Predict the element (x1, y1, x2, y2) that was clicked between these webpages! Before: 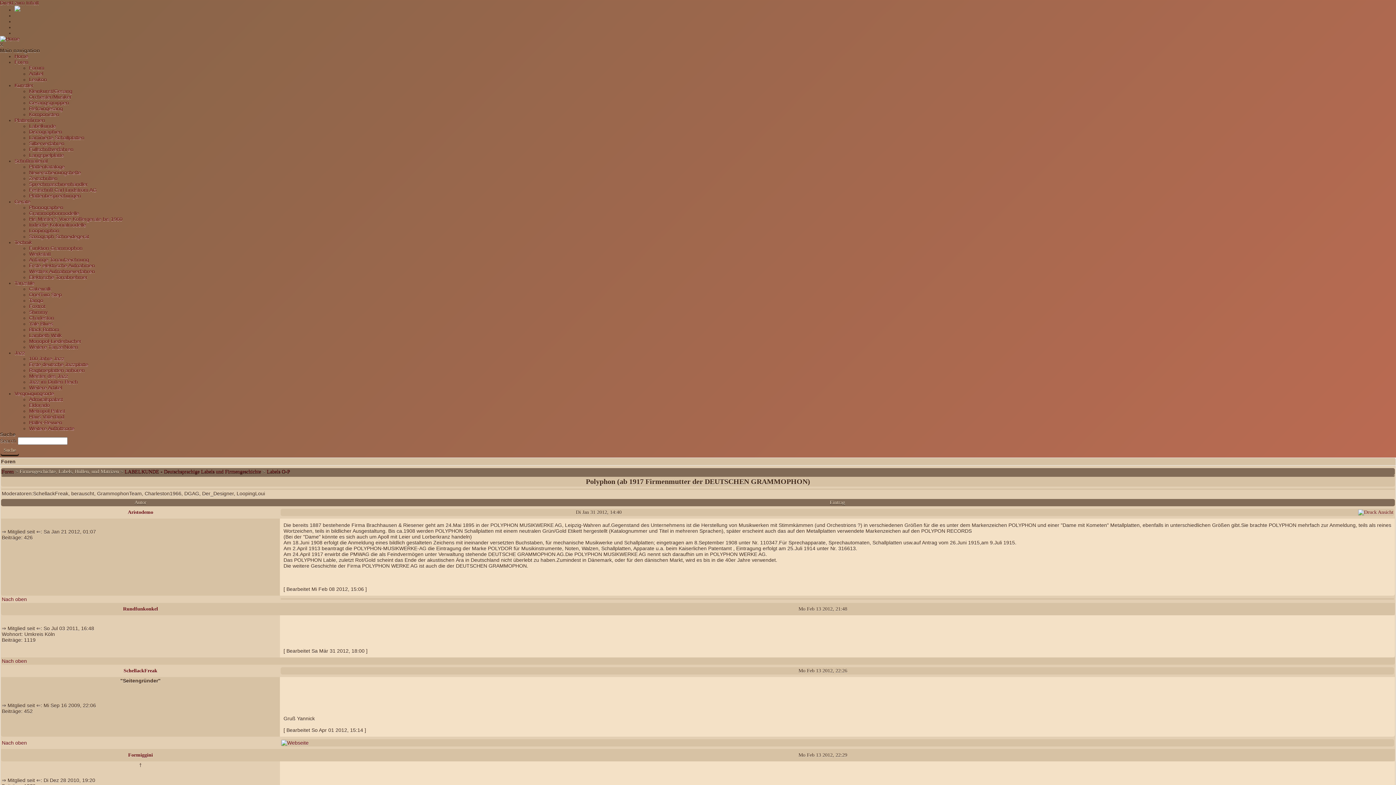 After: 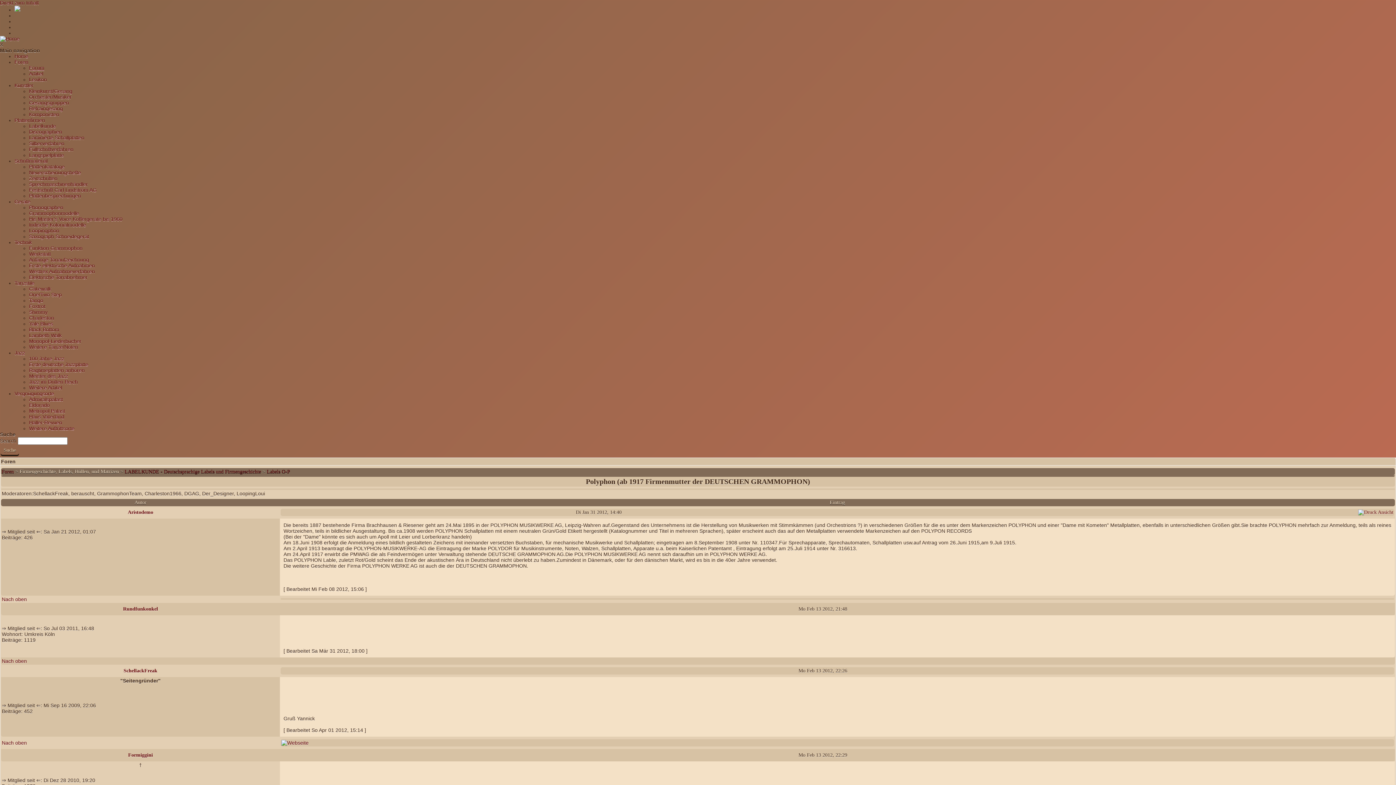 Action: bbox: (29, 65, 44, 70) label: Forum